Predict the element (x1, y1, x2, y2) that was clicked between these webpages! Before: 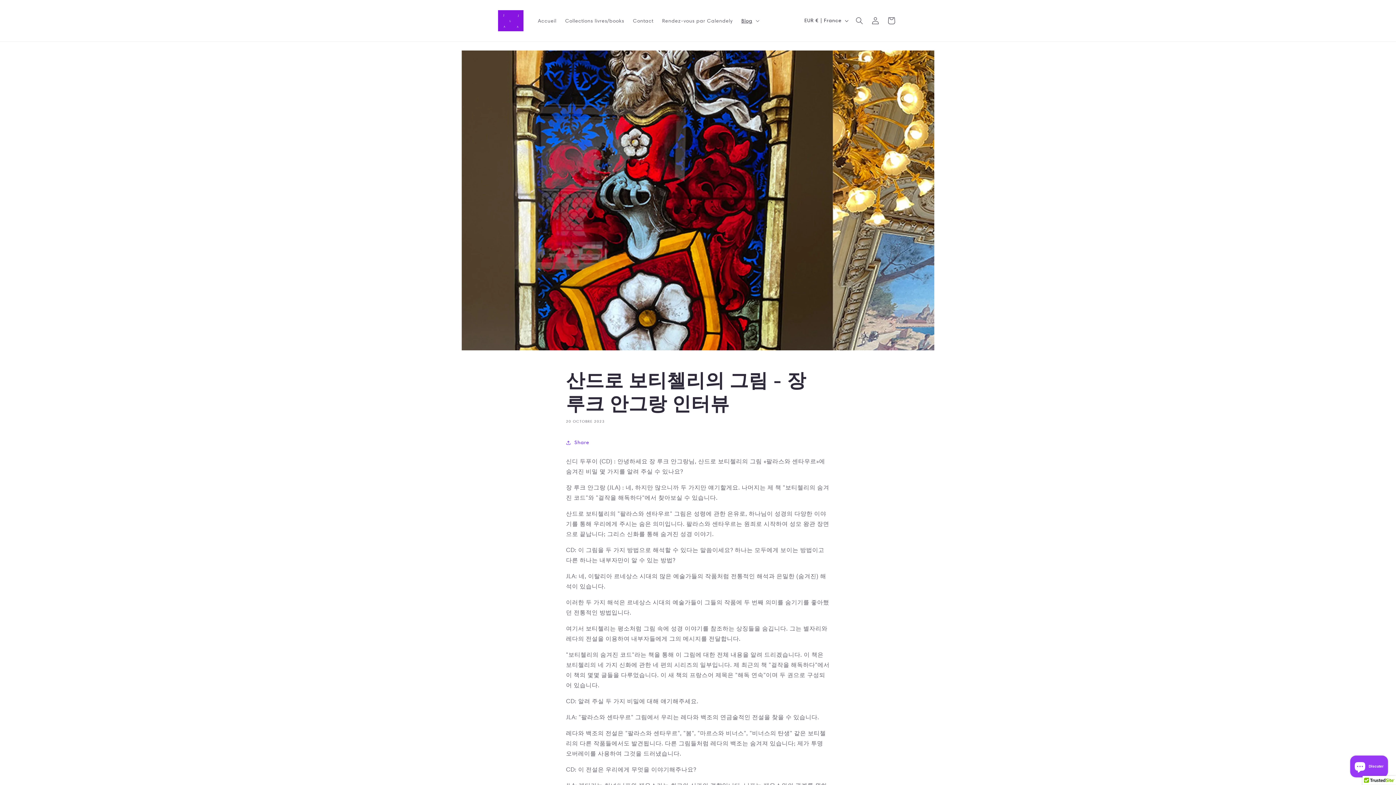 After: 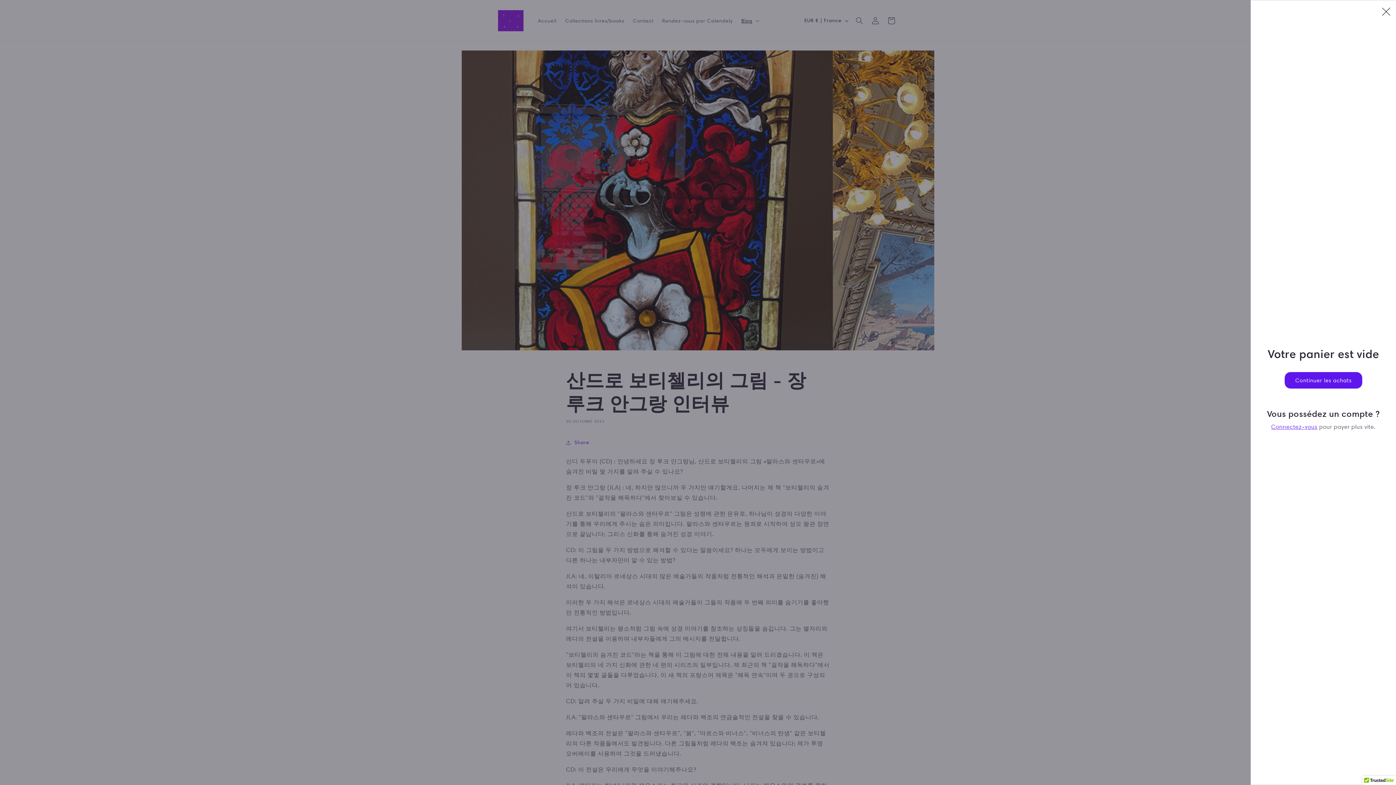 Action: label: Panier bbox: (883, 12, 899, 28)